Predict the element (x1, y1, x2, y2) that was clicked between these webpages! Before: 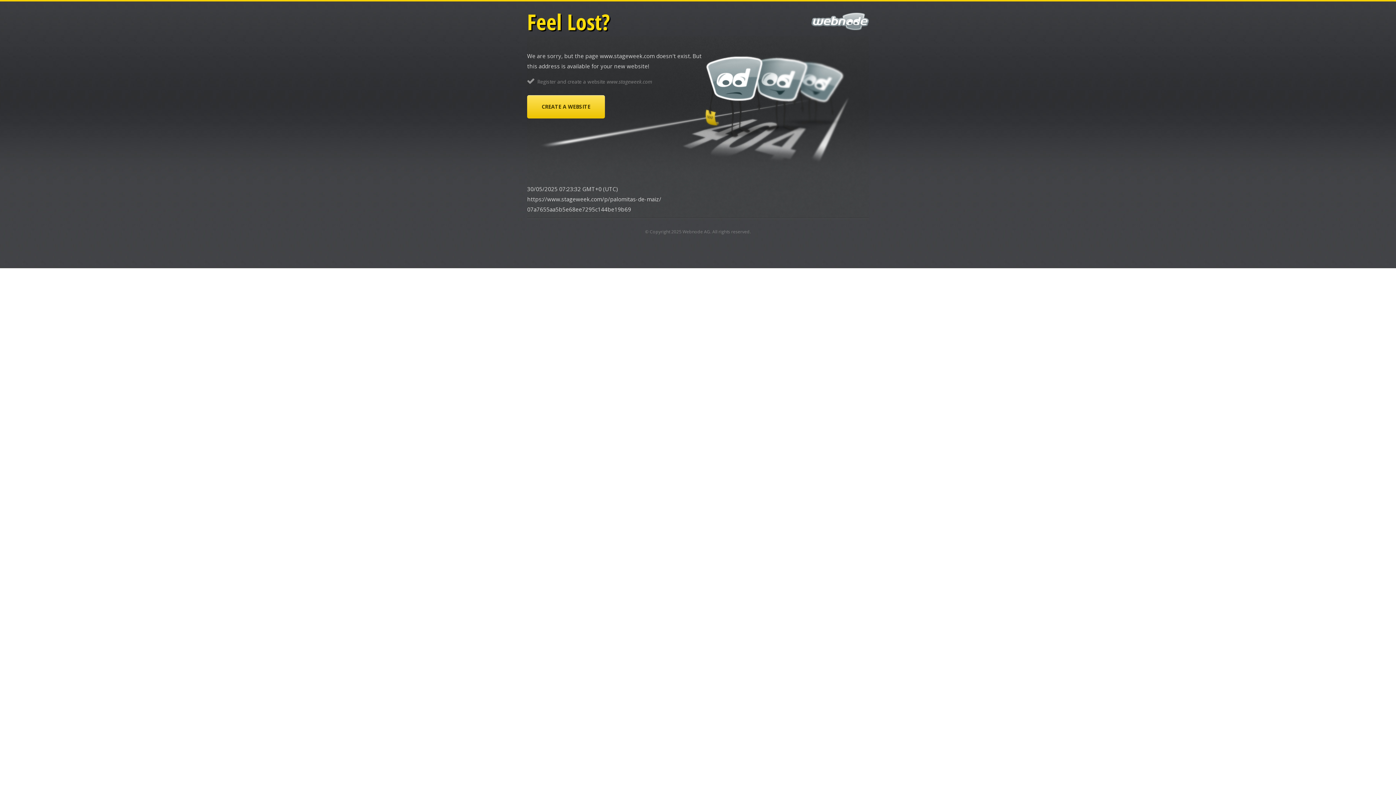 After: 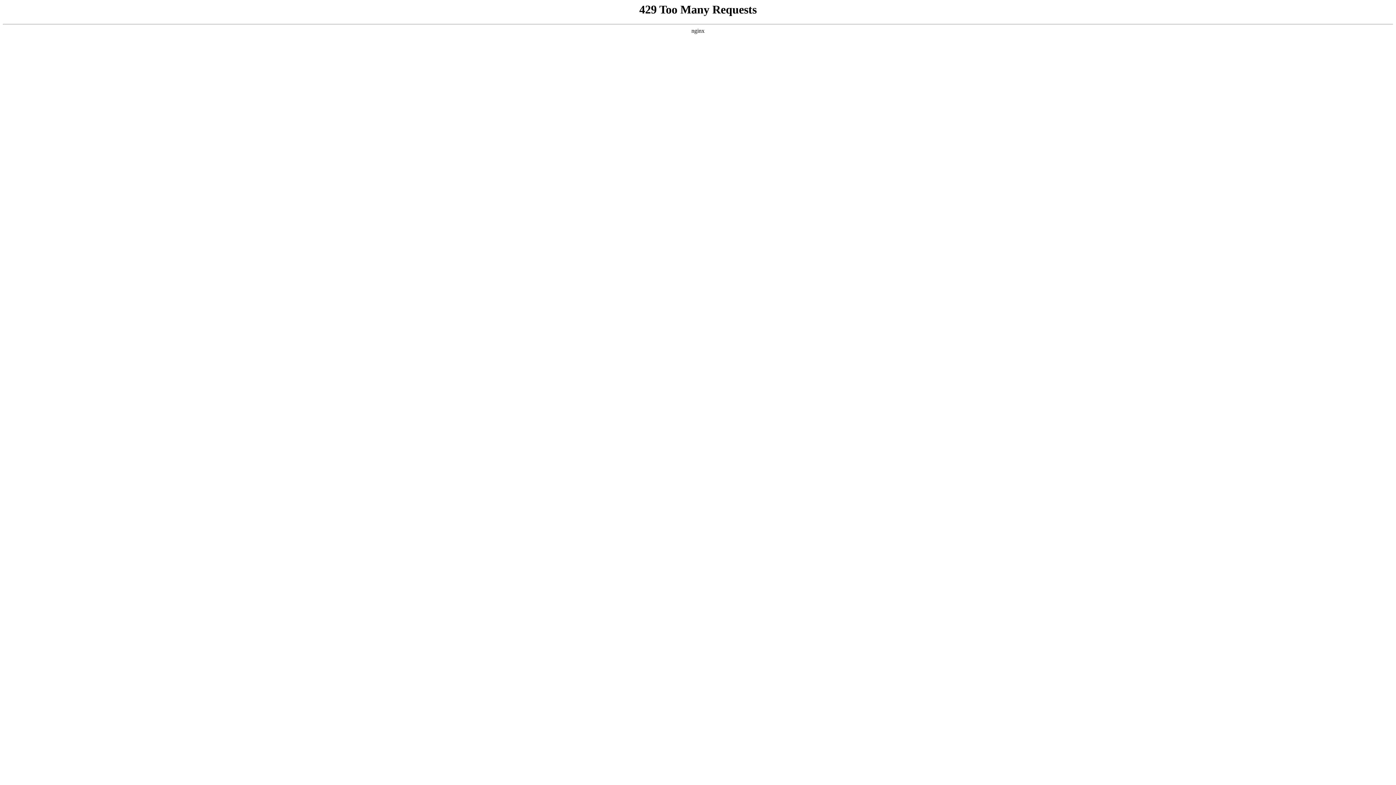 Action: bbox: (682, 228, 710, 234) label: Webnode AG